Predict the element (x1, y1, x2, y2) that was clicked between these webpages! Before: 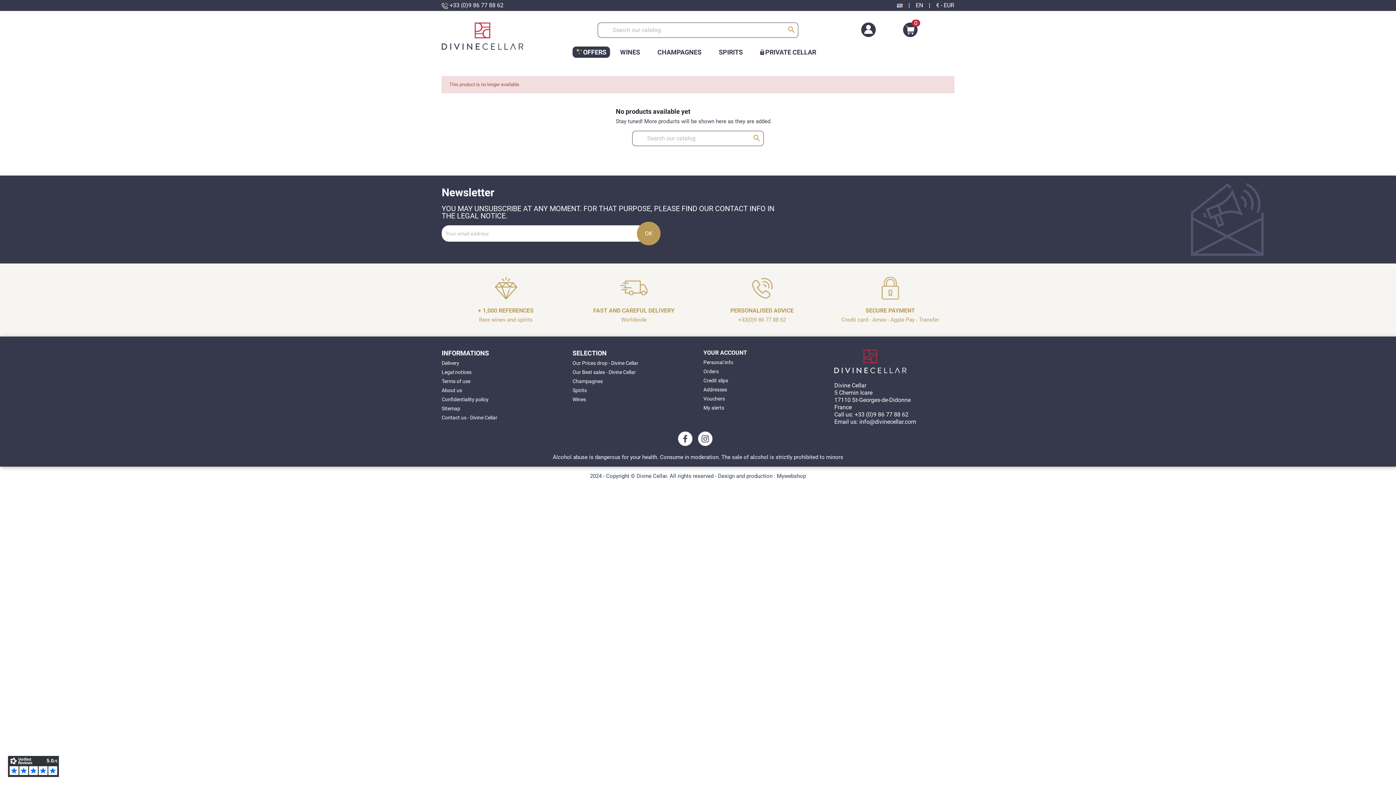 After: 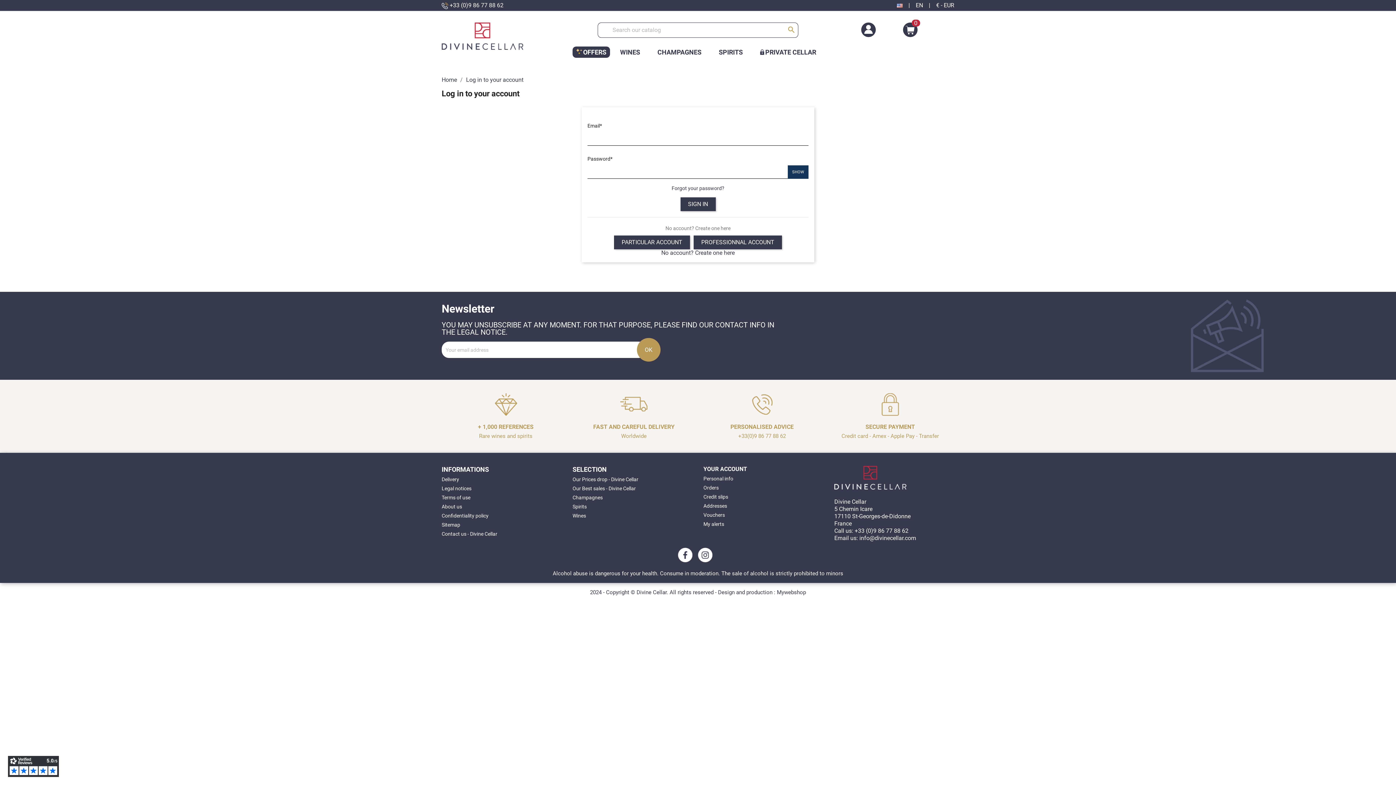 Action: bbox: (703, 377, 728, 383) label: Credit slips